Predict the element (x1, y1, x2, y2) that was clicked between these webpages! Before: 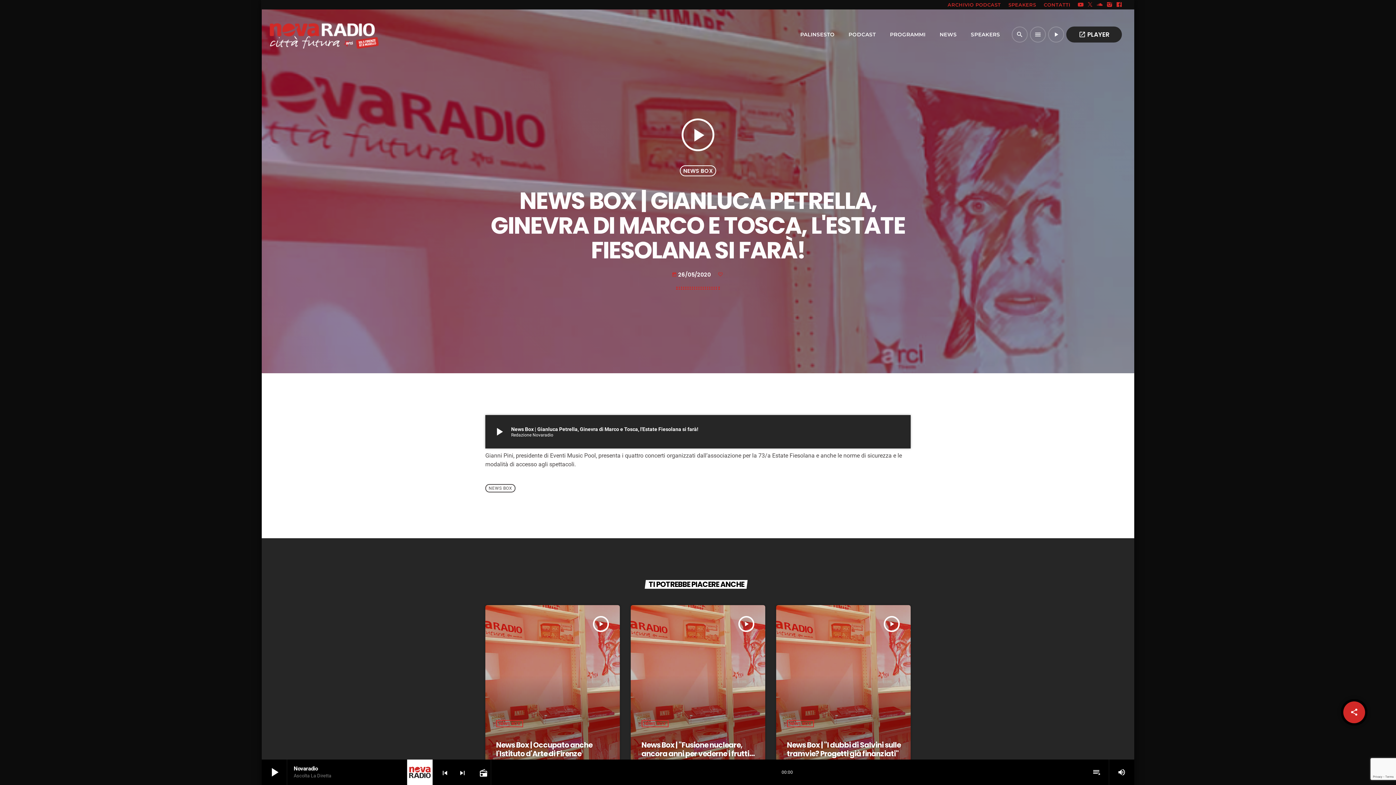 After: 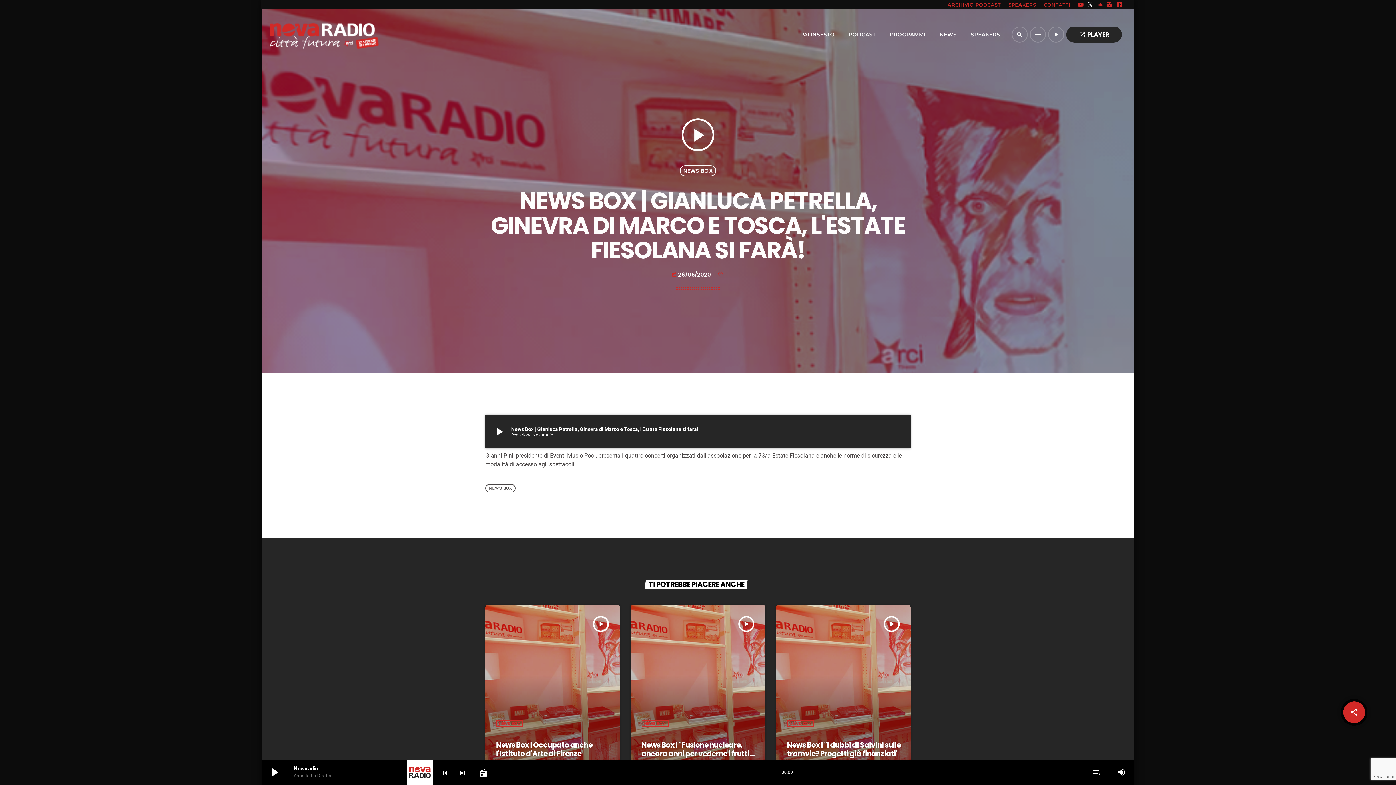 Action: label: X (Twitter) bbox: (1087, 2, 1093, 7)